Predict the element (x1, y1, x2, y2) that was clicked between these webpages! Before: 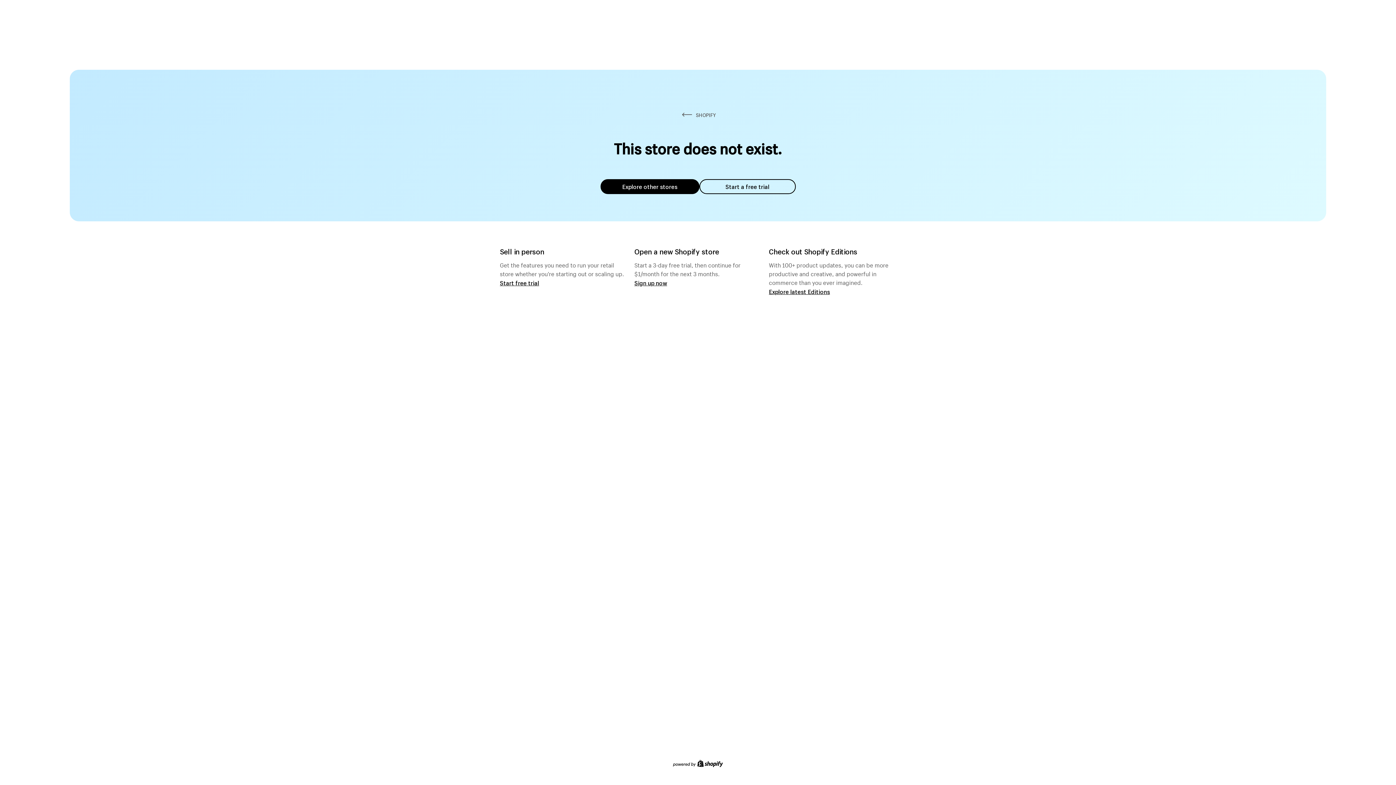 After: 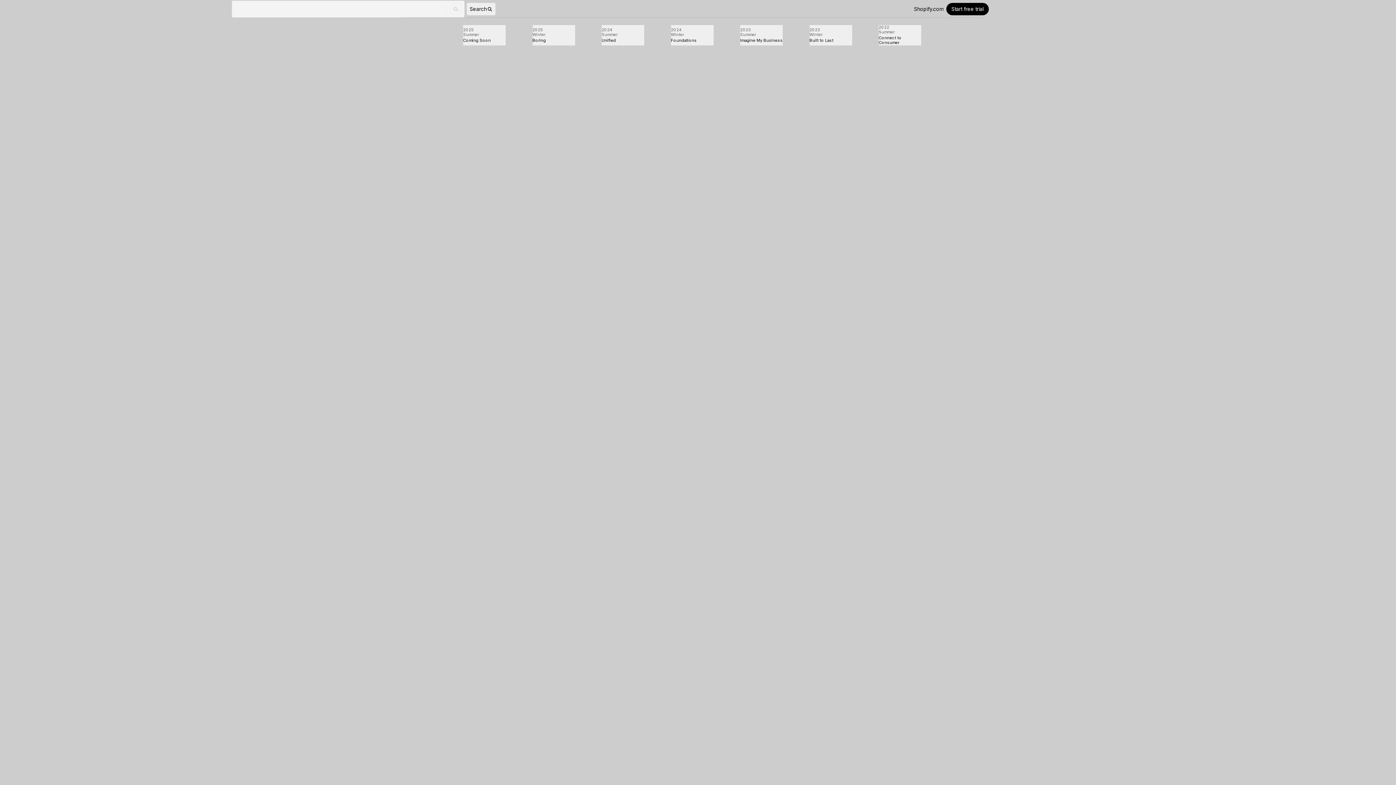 Action: label: Explore latest Editions bbox: (769, 287, 830, 295)